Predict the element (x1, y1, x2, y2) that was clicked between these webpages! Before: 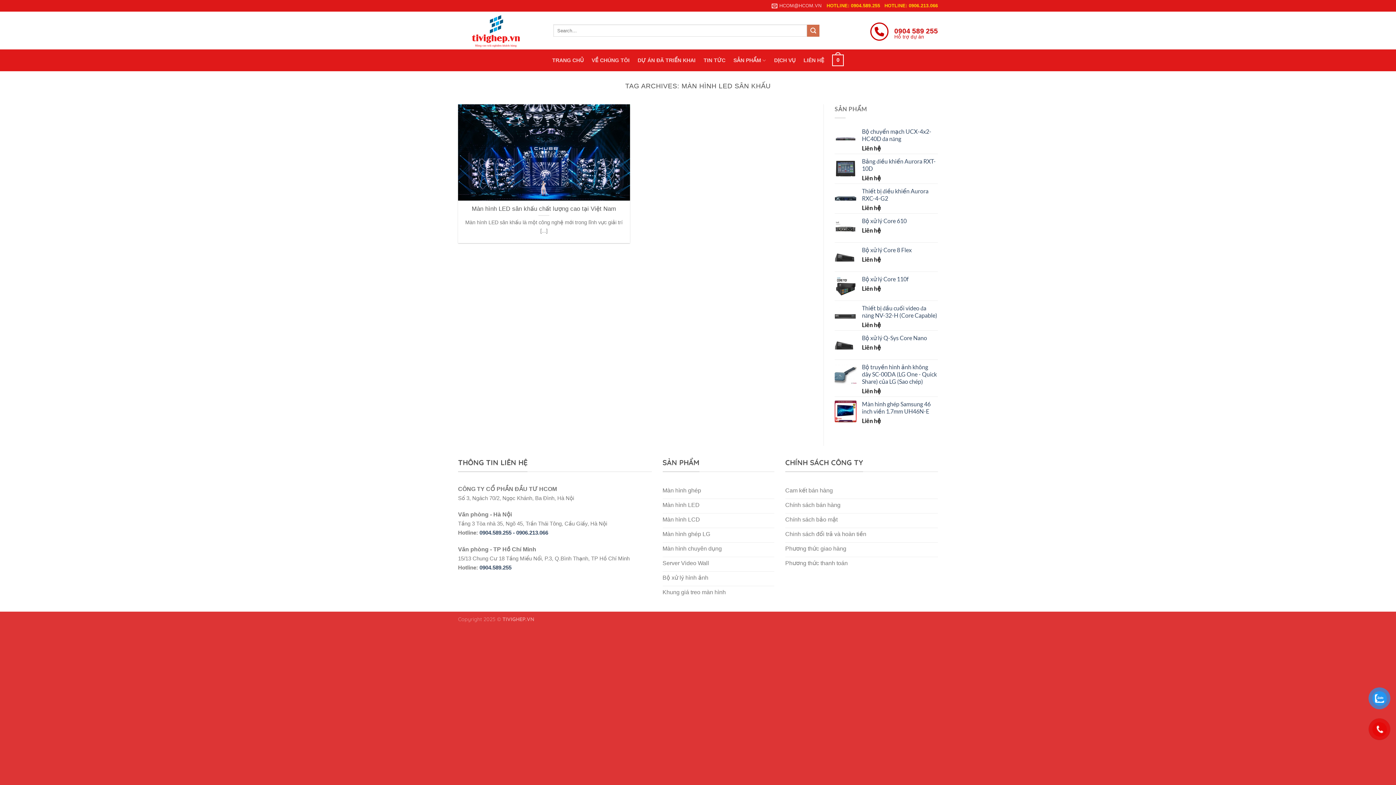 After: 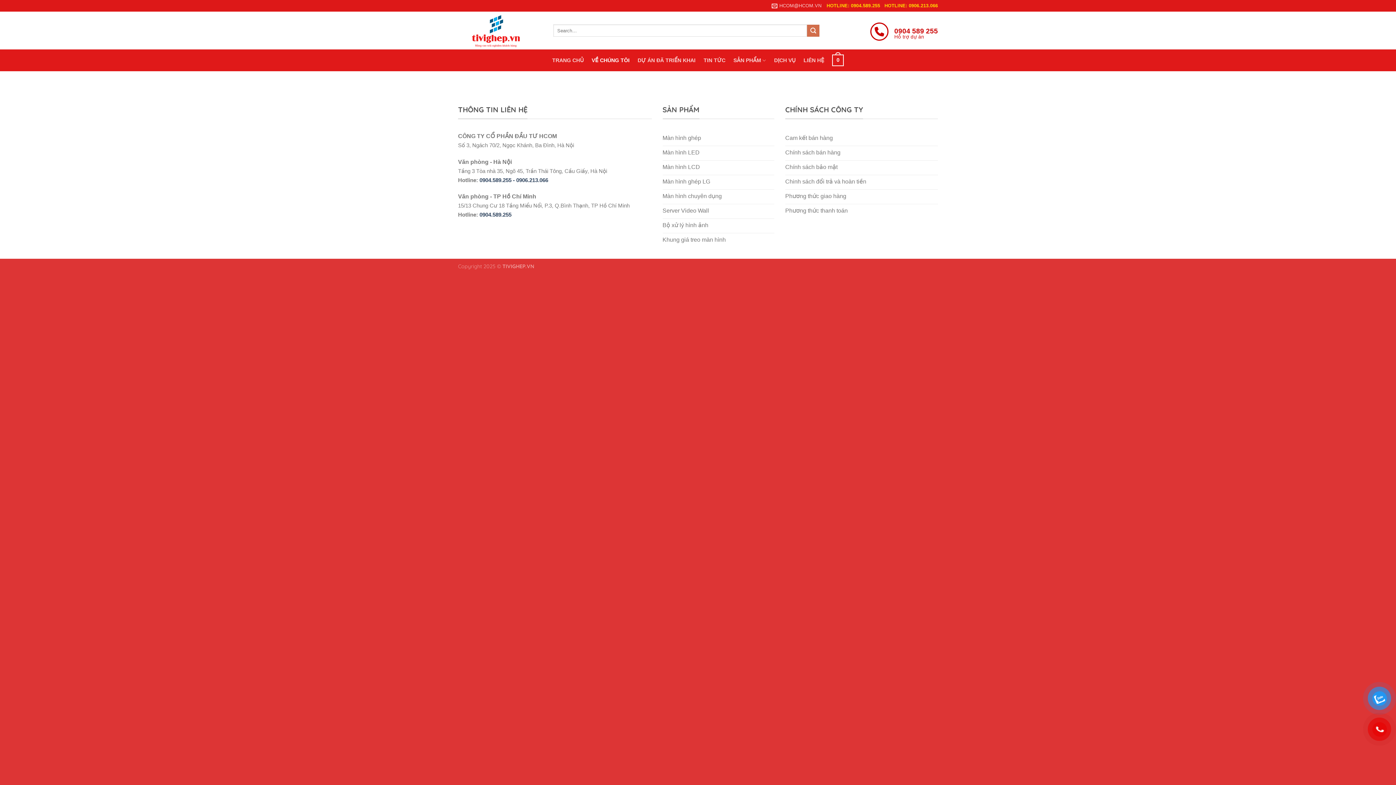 Action: bbox: (591, 52, 629, 67) label: VỀ CHÚNG TÔI